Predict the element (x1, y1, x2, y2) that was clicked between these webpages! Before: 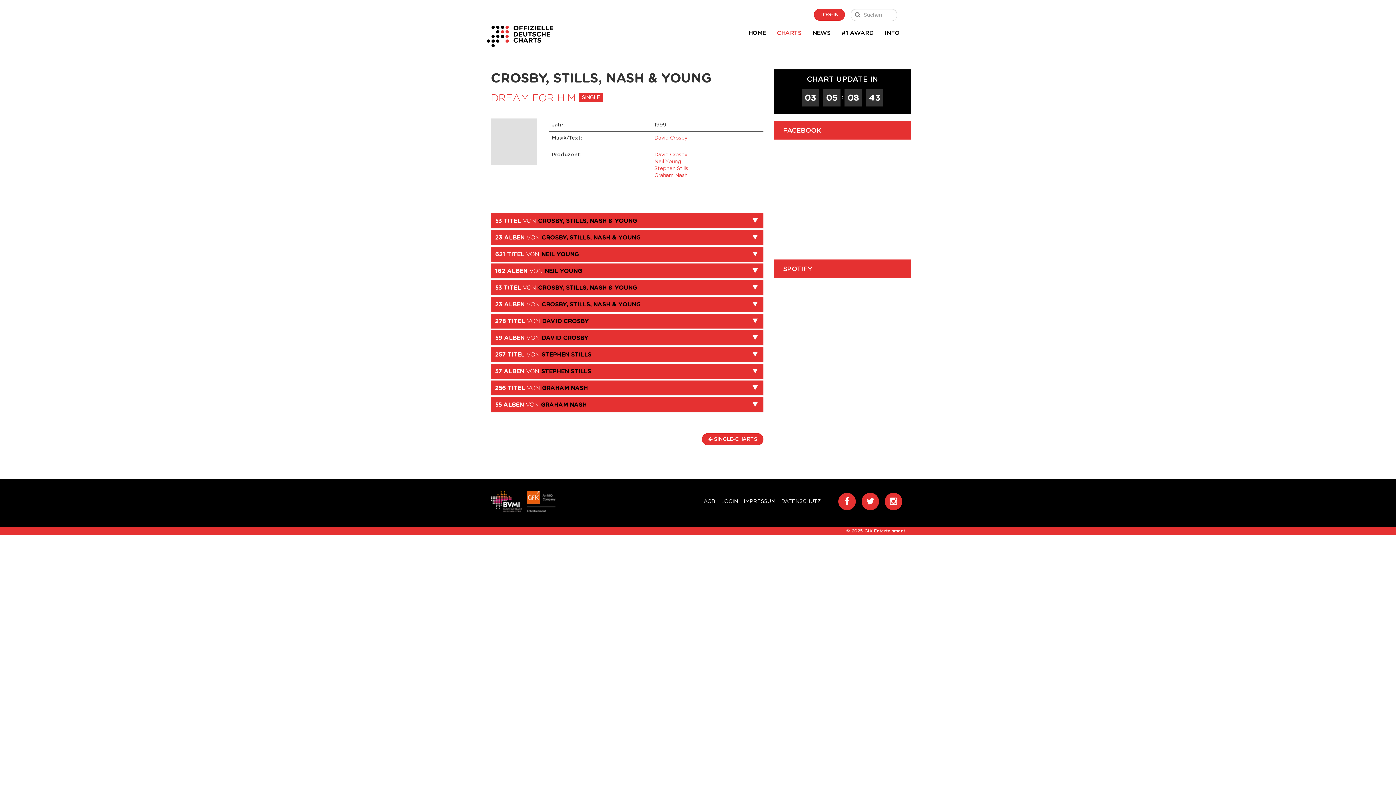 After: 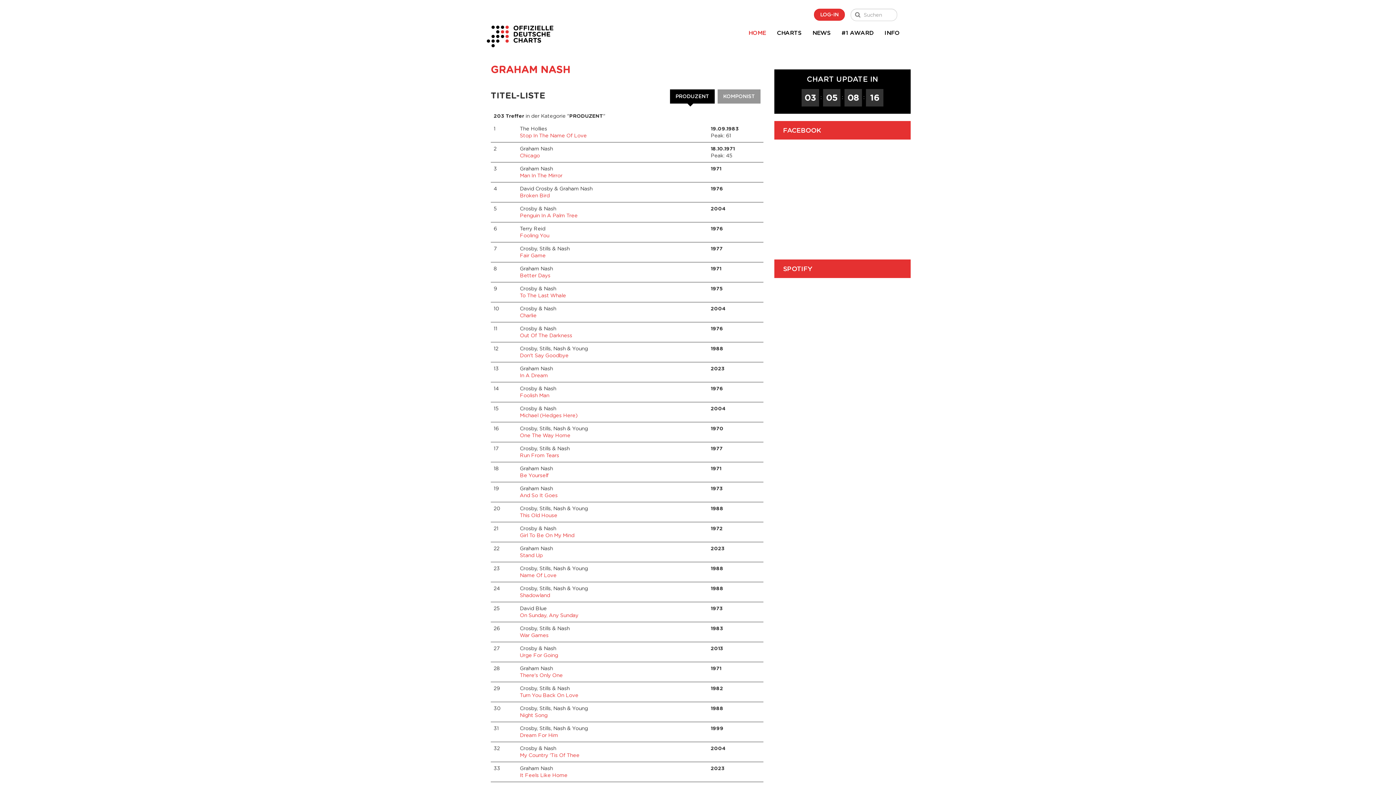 Action: bbox: (654, 172, 687, 178) label: Graham Nash